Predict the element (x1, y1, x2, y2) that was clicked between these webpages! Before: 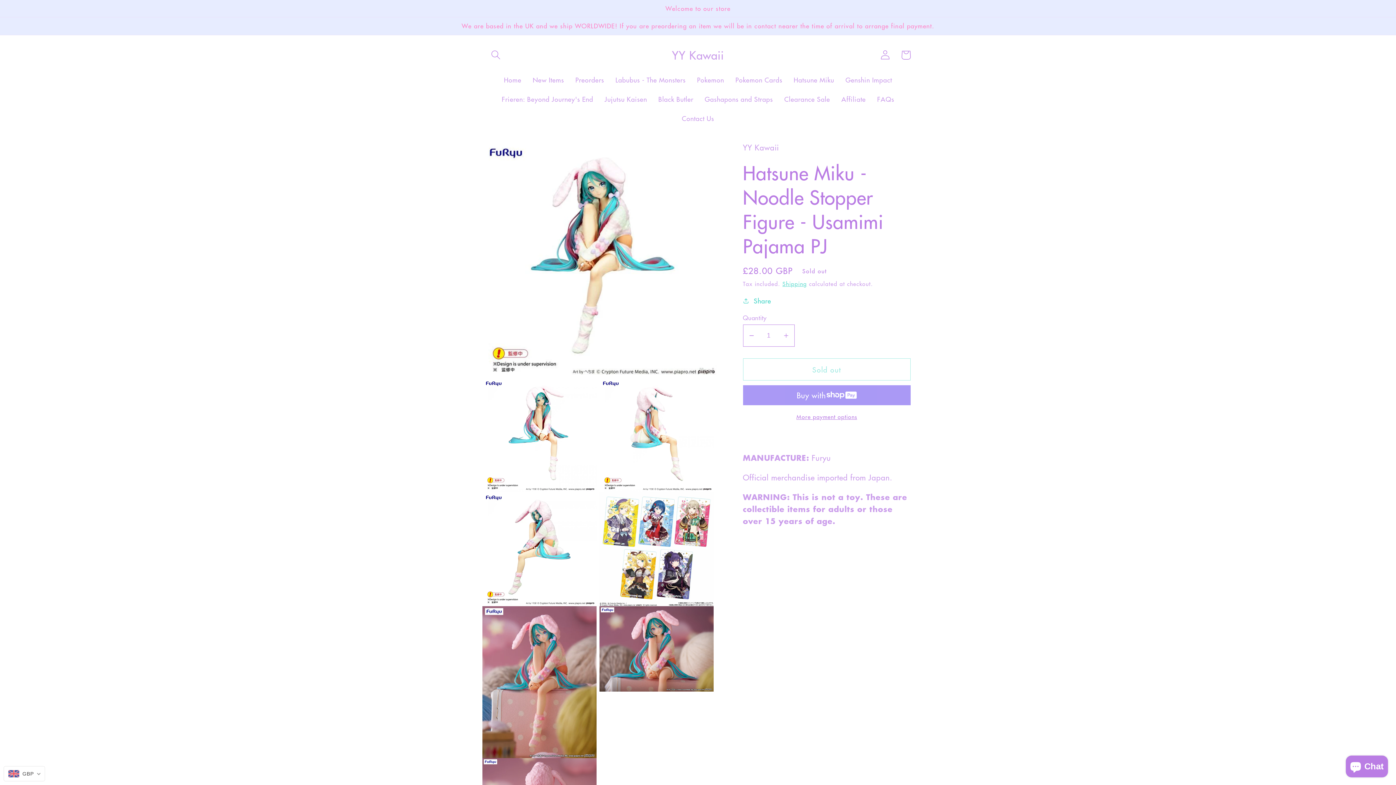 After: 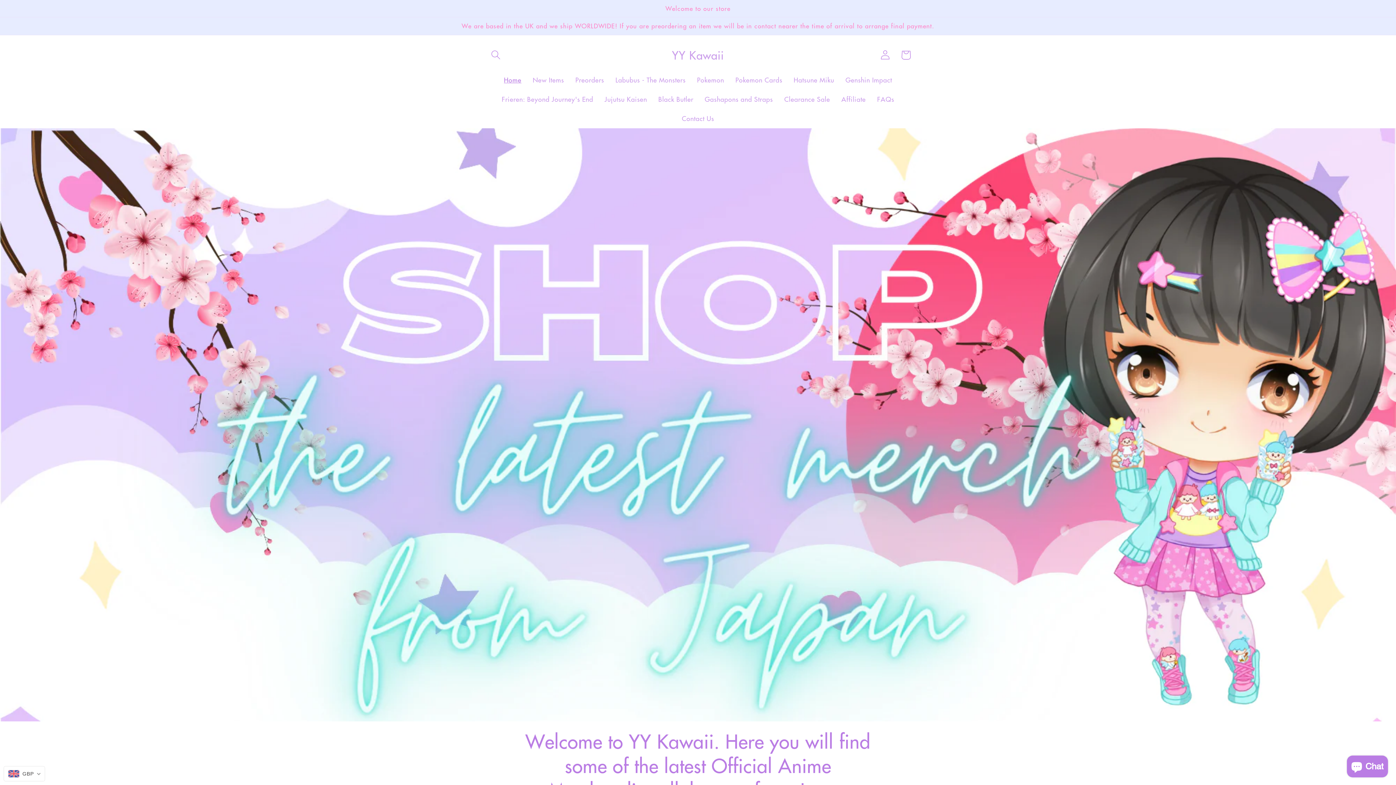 Action: label: YY Kawaii bbox: (668, 45, 727, 64)